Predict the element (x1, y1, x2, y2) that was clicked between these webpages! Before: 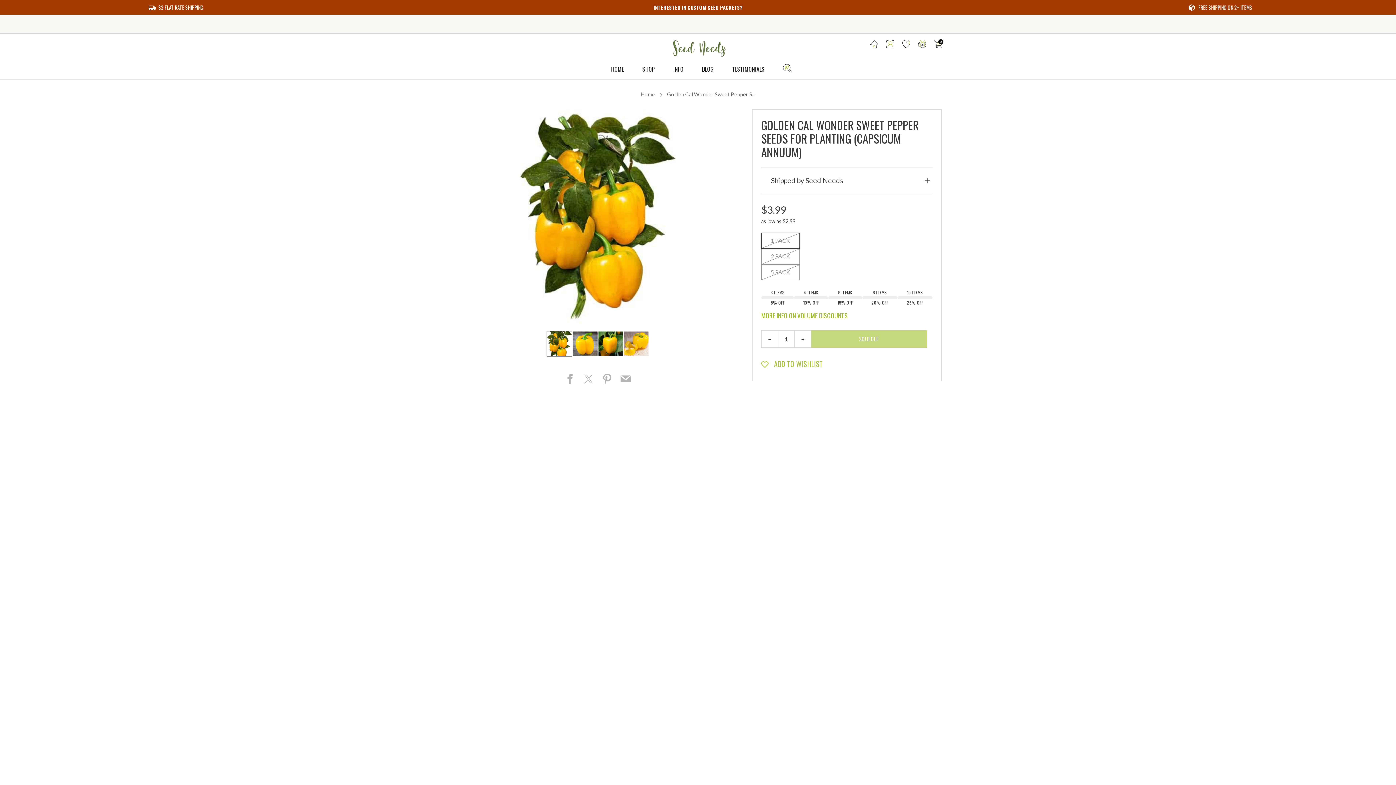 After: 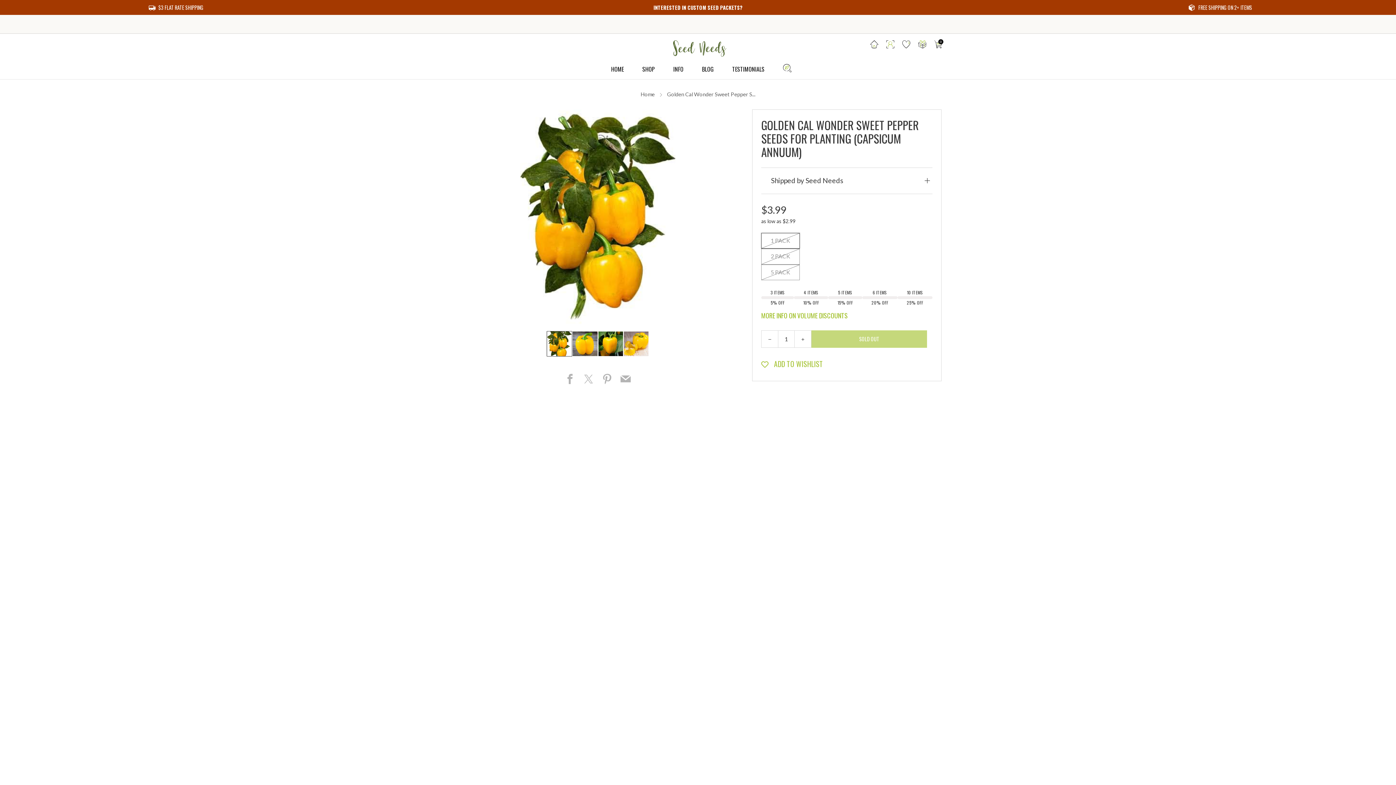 Action: bbox: (761, 330, 778, 347) label: Reduce item quantity by one